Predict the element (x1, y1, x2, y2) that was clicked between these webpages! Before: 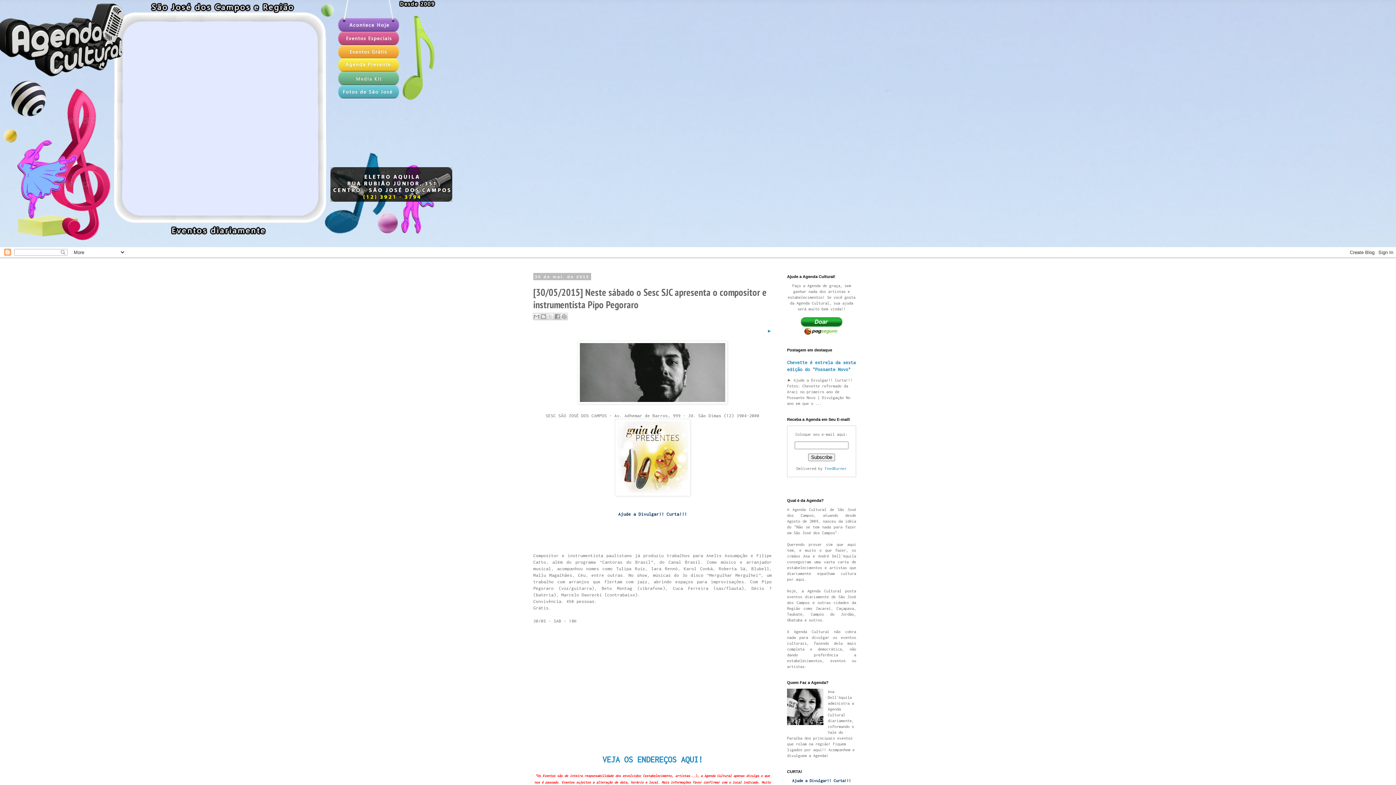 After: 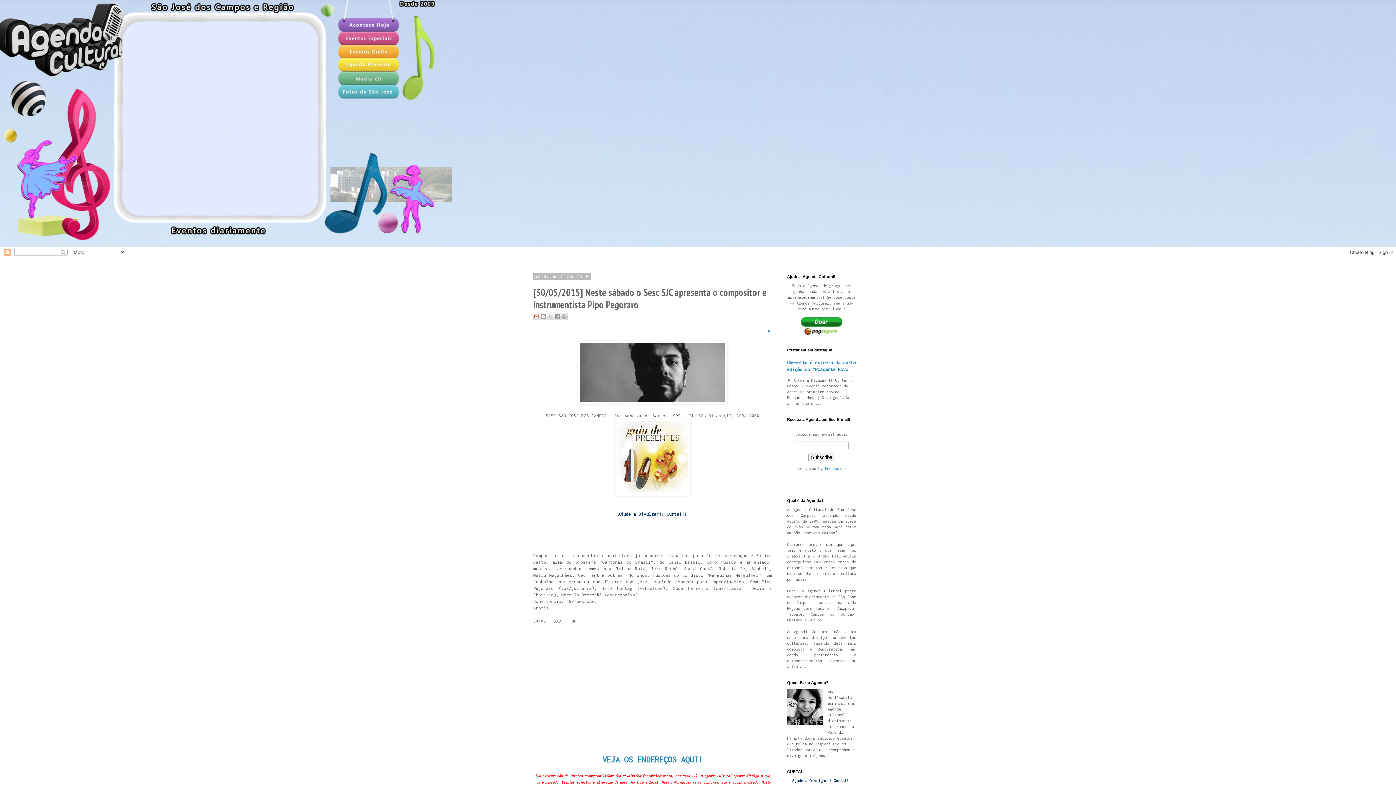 Action: label: Enviar por e-mail bbox: (533, 312, 540, 320)